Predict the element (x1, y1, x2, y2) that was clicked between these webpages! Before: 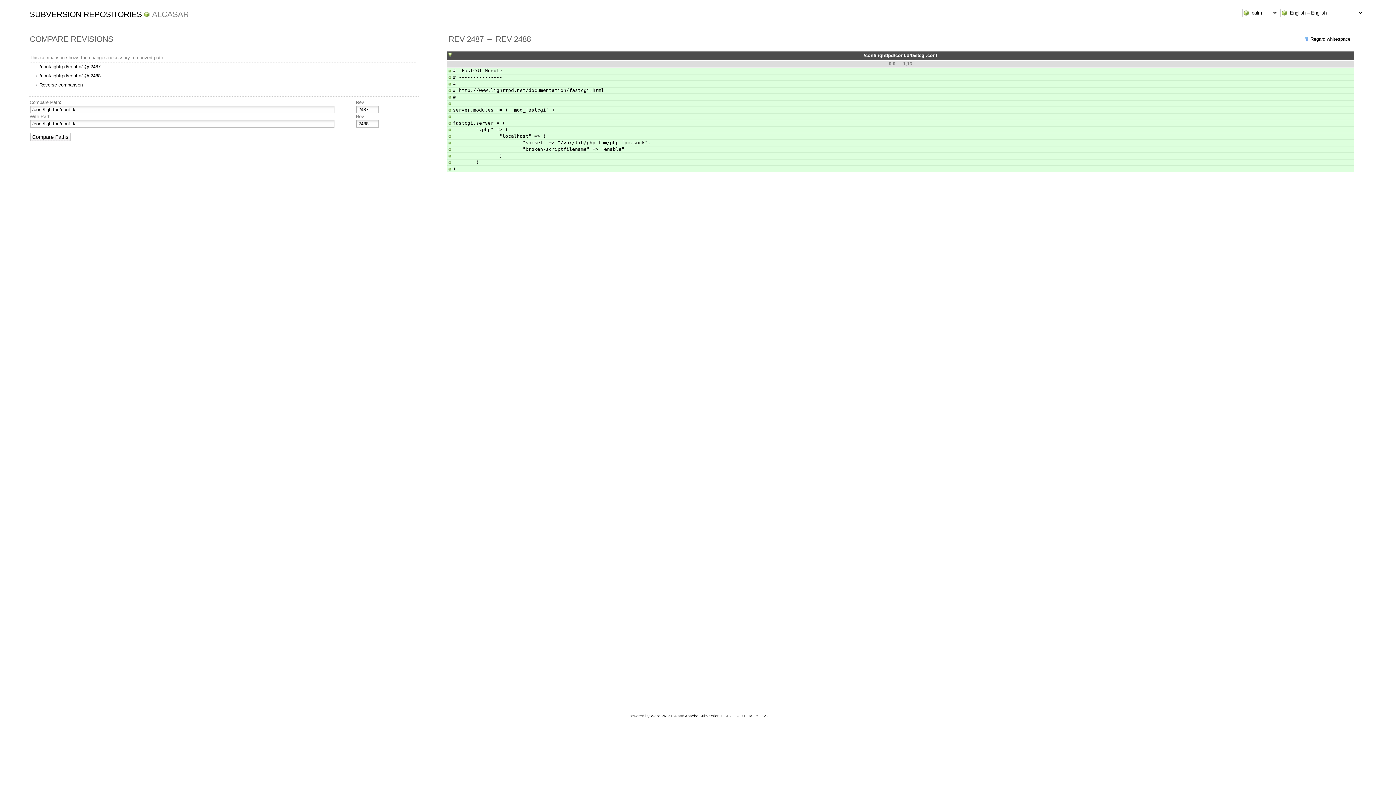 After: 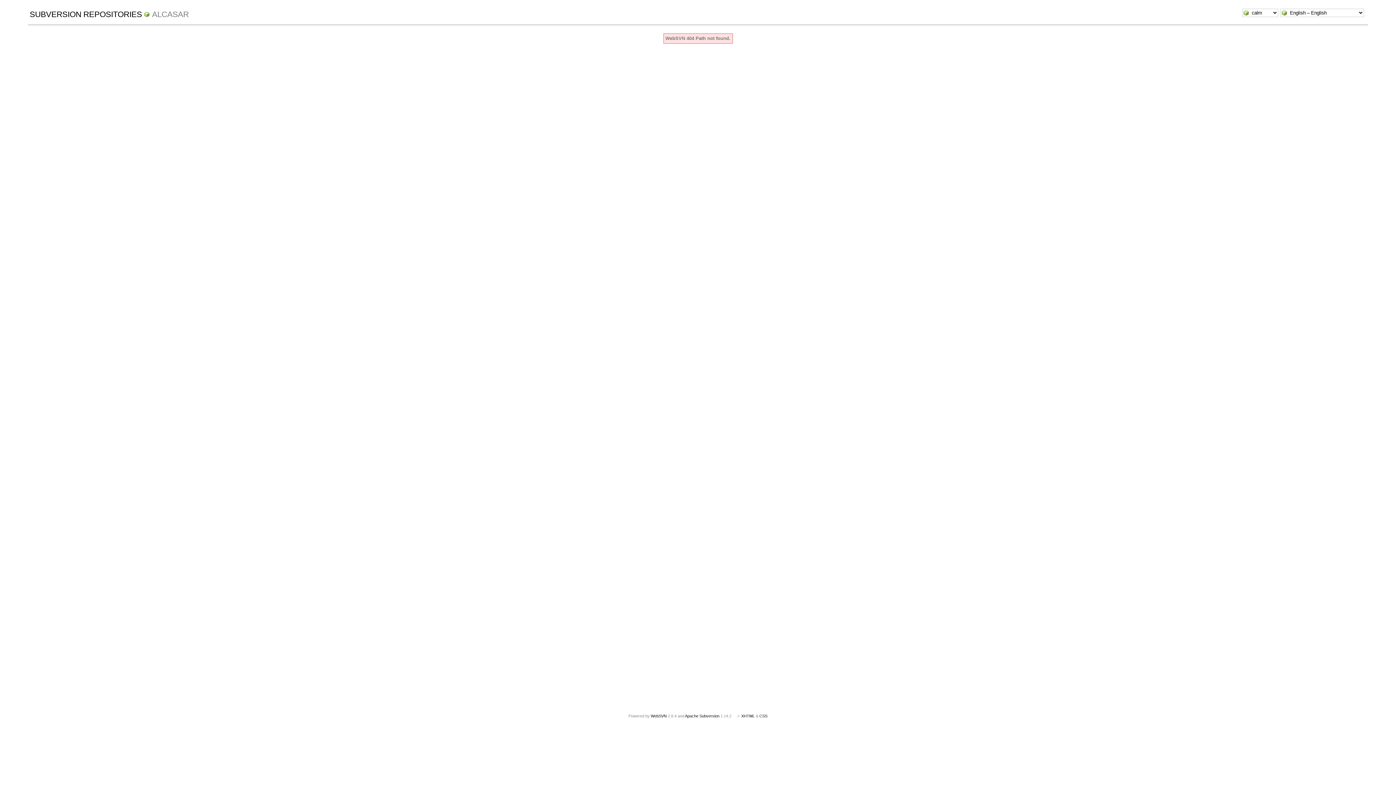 Action: label: /conf/lighttpd/conf.d/fastcgi.conf bbox: (863, 52, 937, 58)